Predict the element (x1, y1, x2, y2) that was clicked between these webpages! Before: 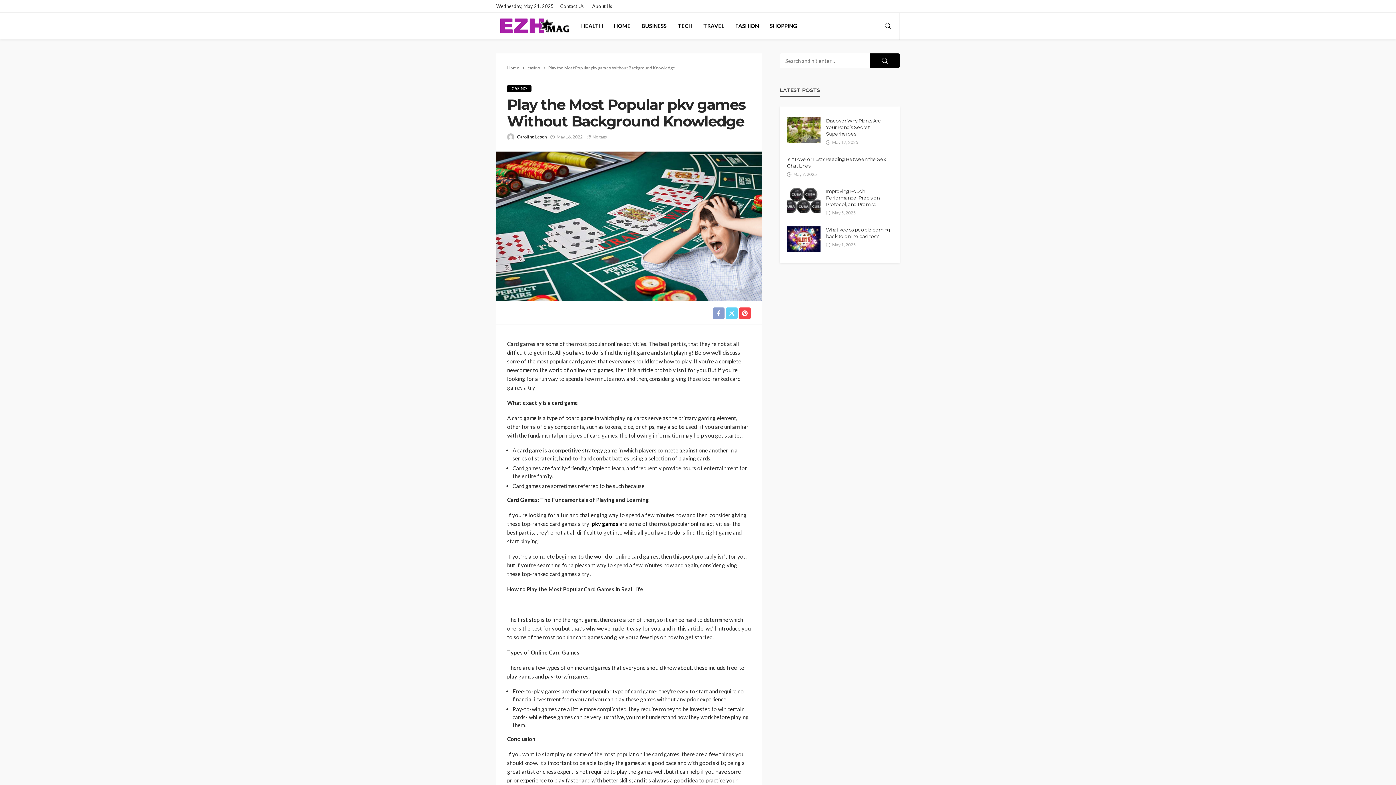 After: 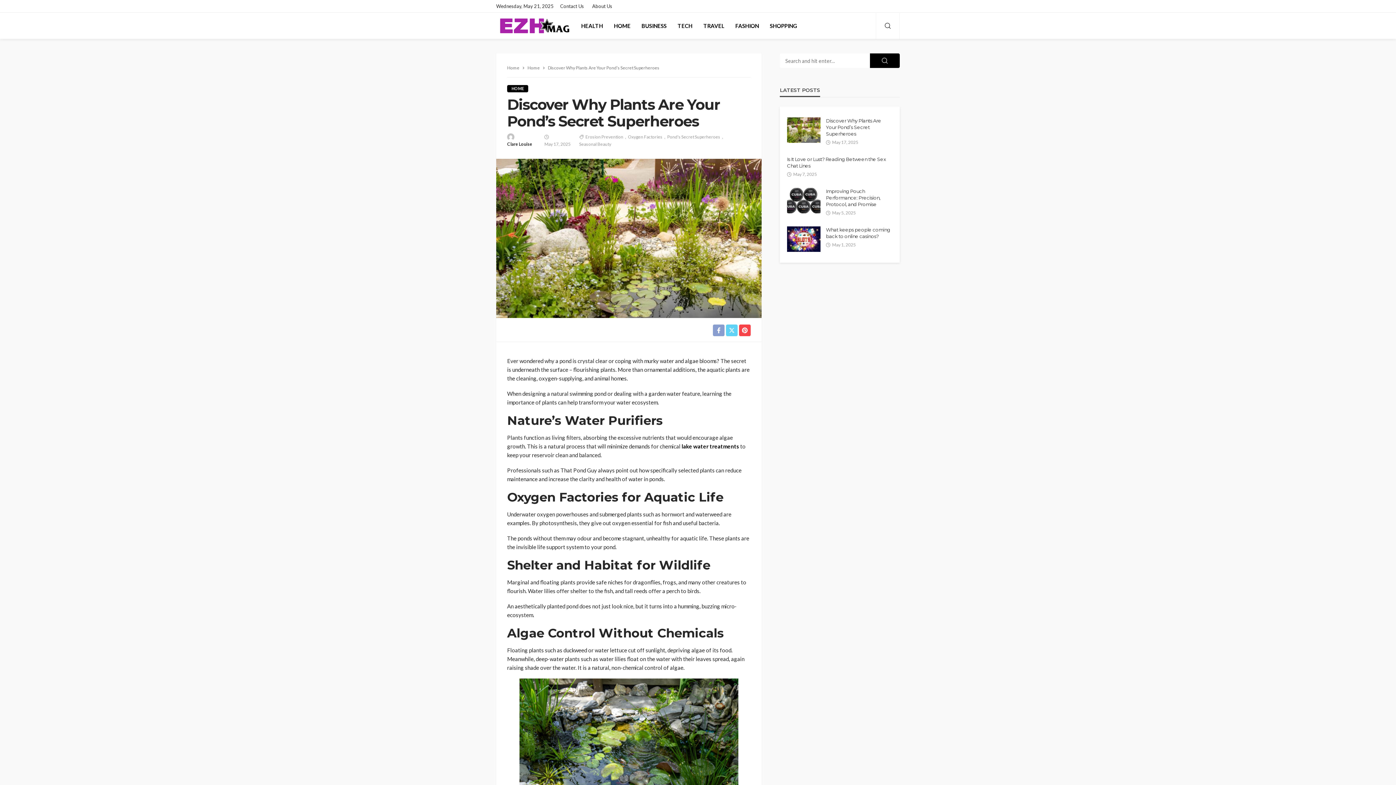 Action: bbox: (787, 117, 820, 142)